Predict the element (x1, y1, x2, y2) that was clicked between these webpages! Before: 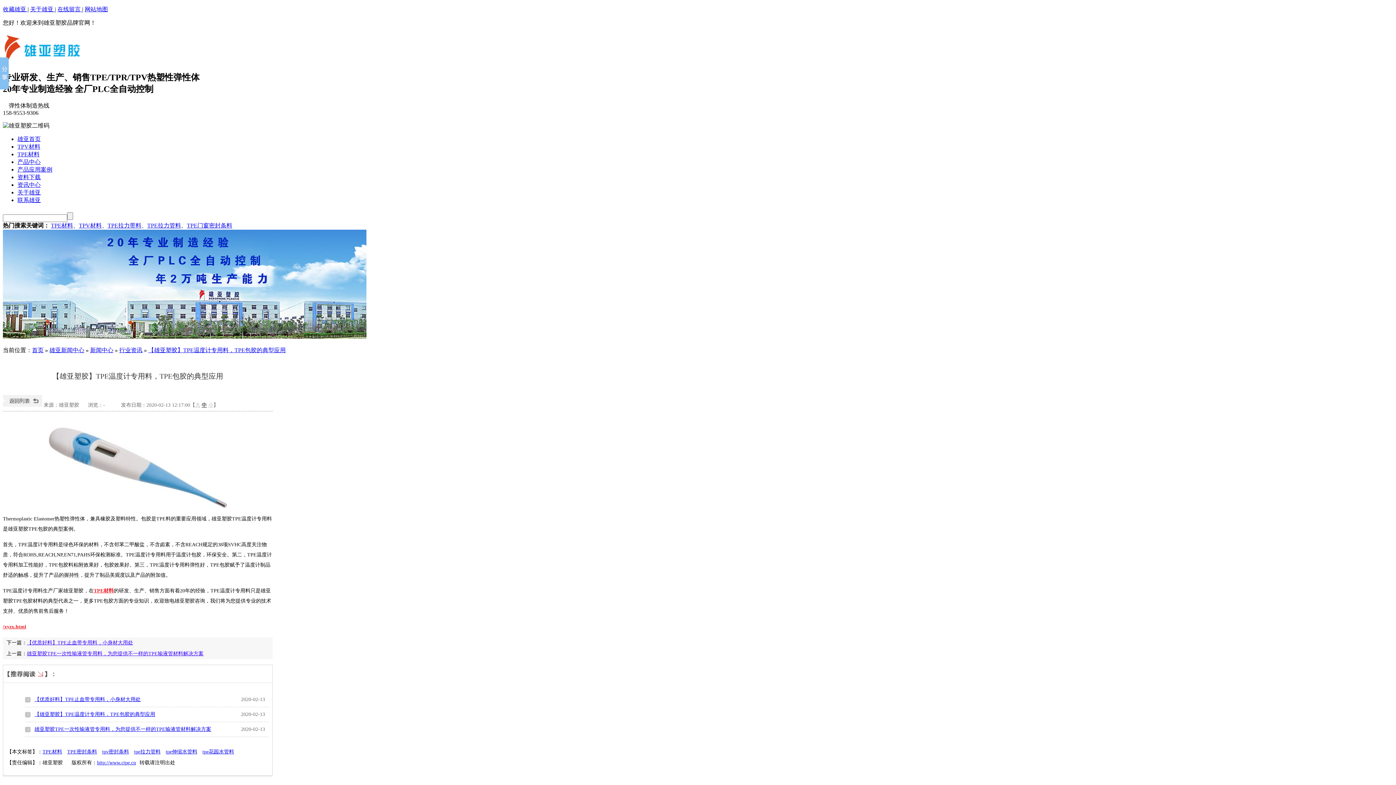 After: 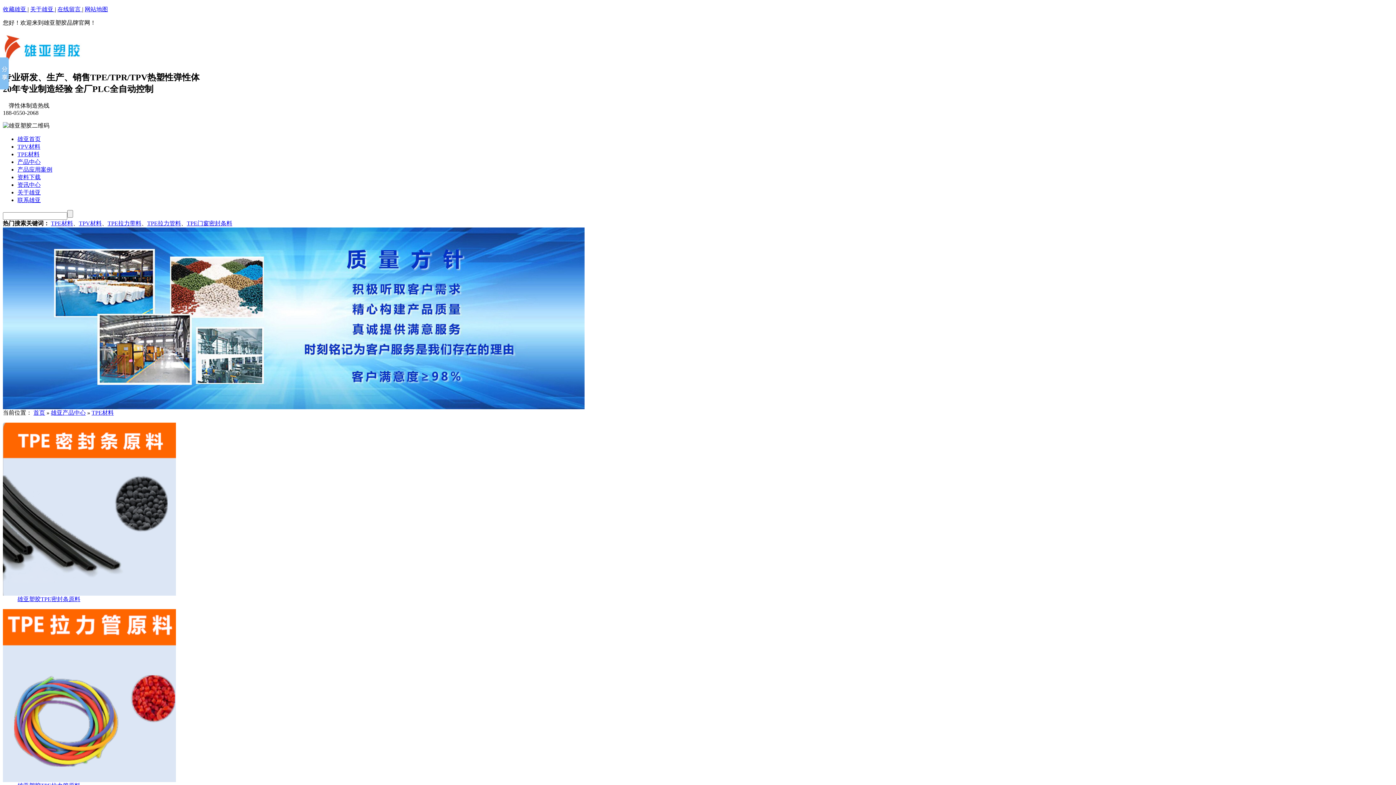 Action: label: TPE材料 bbox: (17, 151, 39, 157)